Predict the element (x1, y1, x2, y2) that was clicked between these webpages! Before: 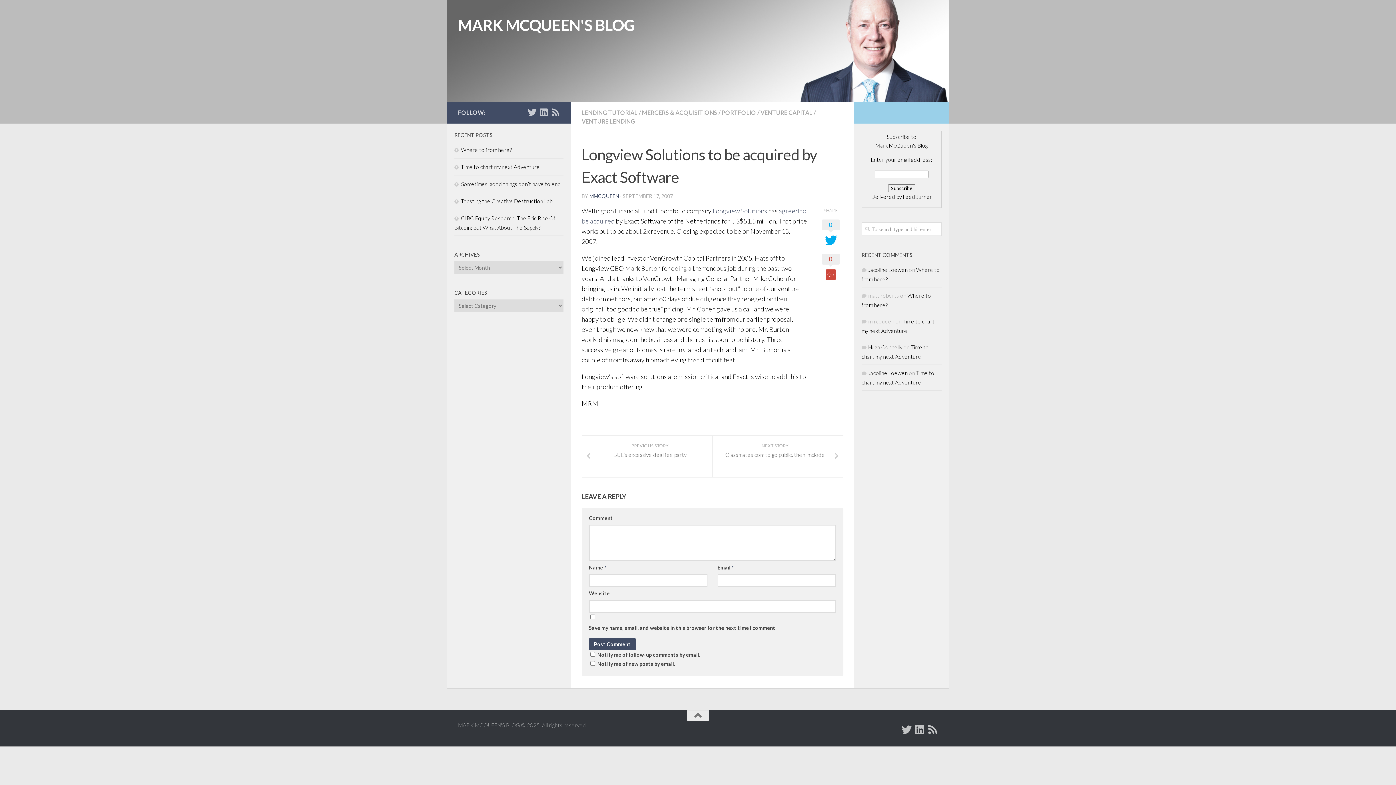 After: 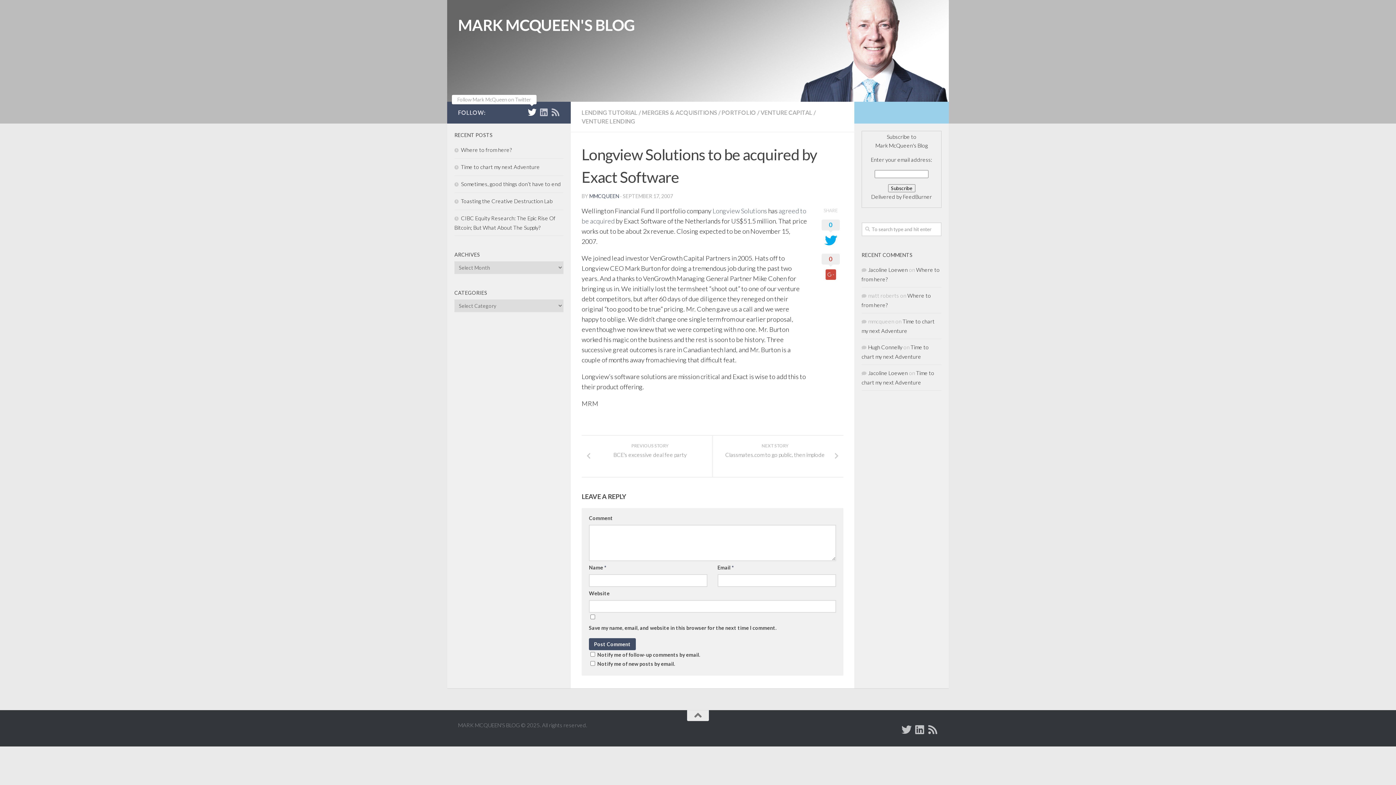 Action: bbox: (528, 108, 536, 116) label: Follow Mark McQueen on Twitter